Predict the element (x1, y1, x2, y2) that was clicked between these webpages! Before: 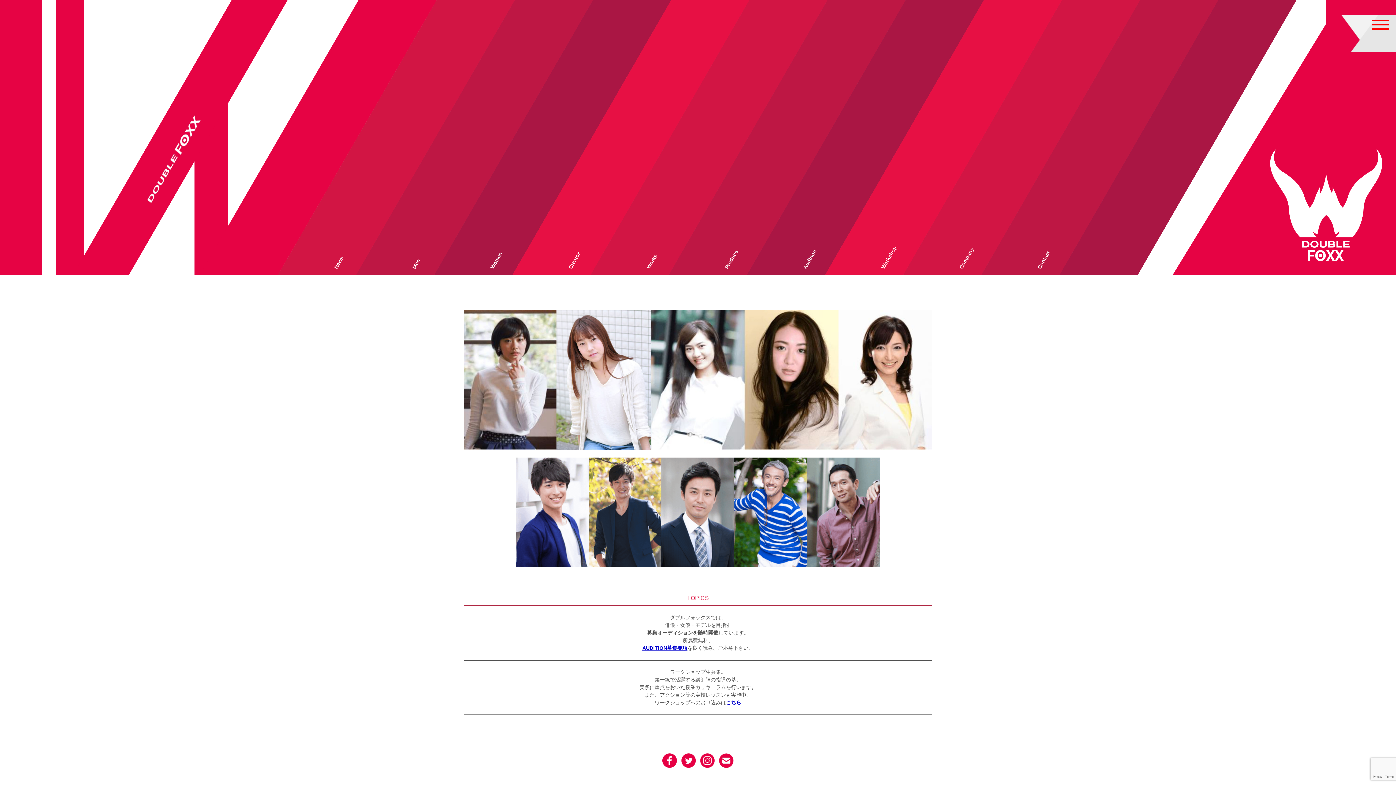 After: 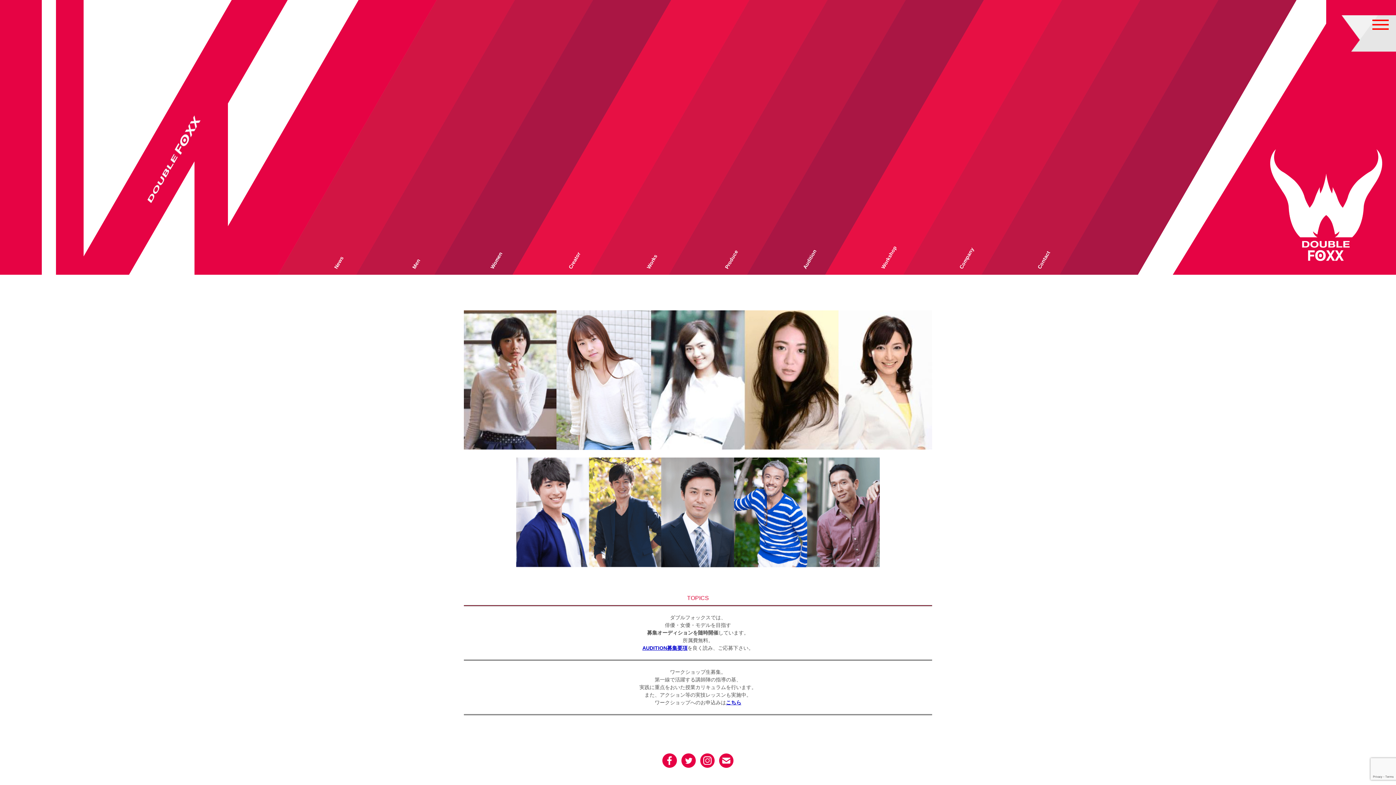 Action: bbox: (719, 763, 733, 769)